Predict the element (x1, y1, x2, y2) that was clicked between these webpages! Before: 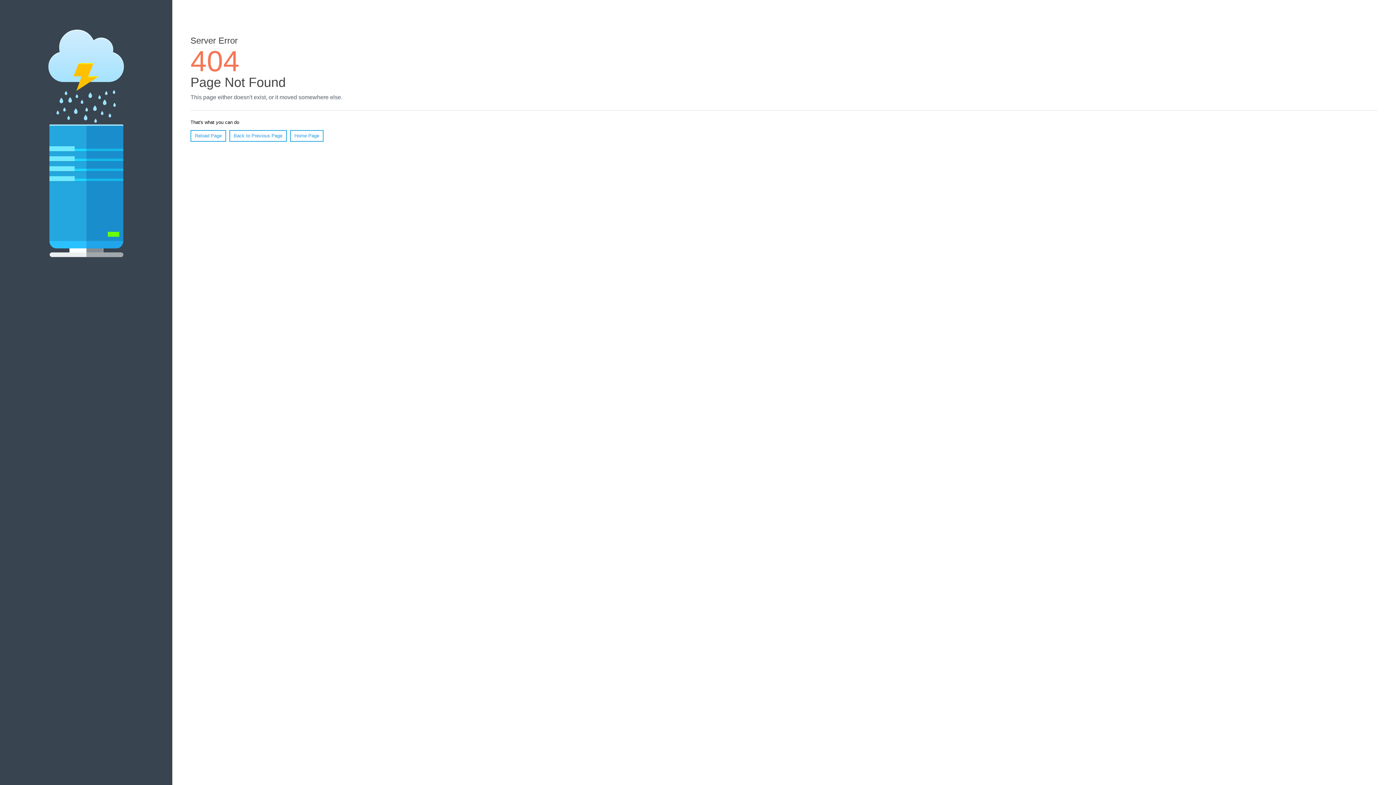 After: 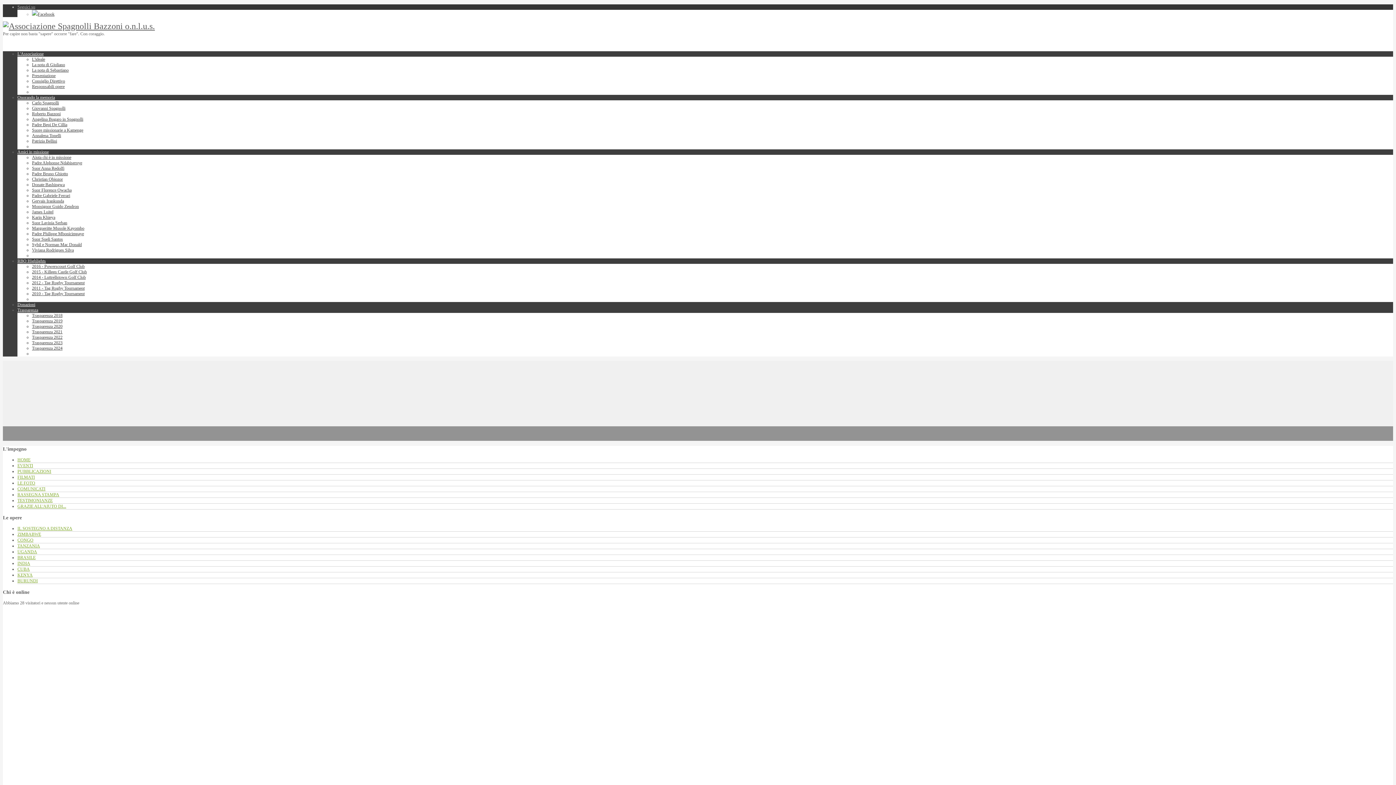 Action: label: Home Page bbox: (290, 130, 323, 141)